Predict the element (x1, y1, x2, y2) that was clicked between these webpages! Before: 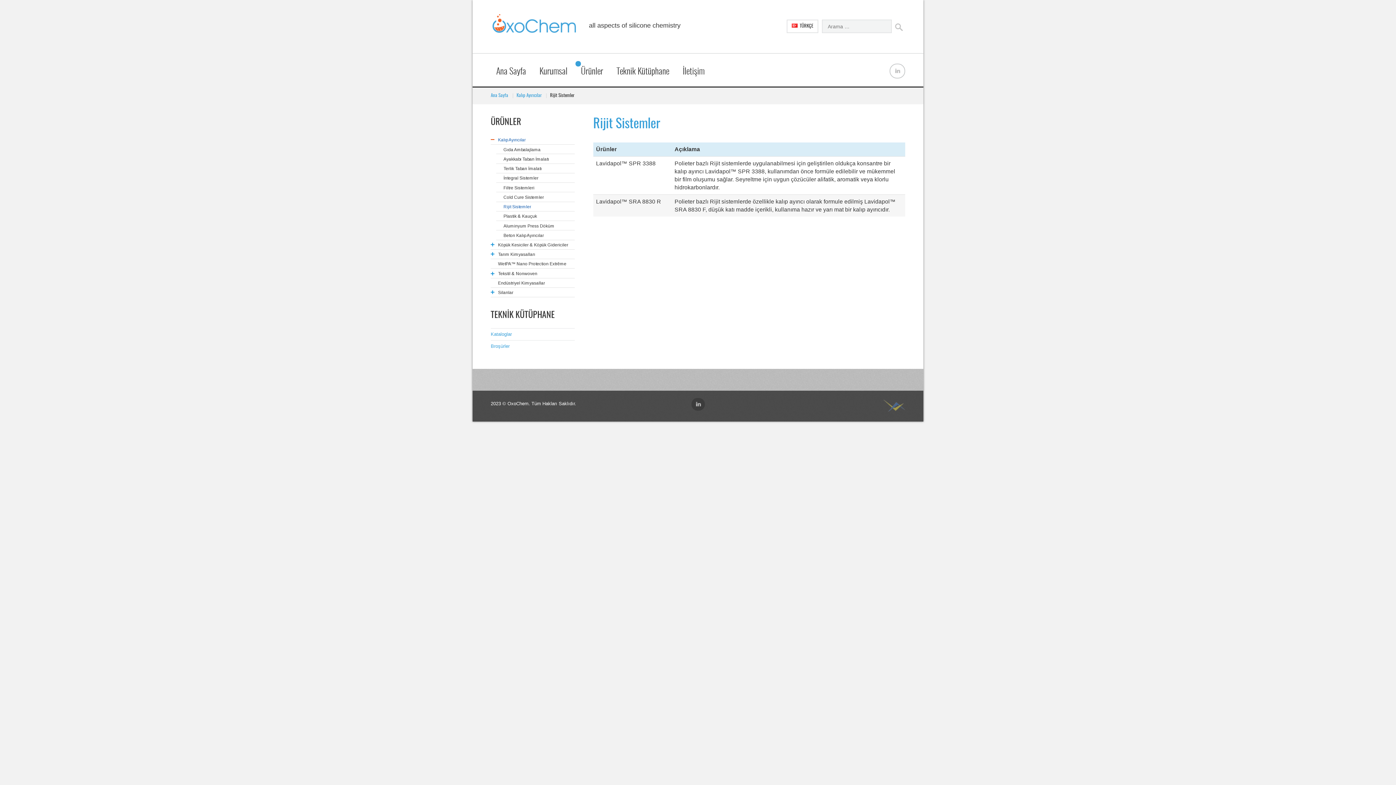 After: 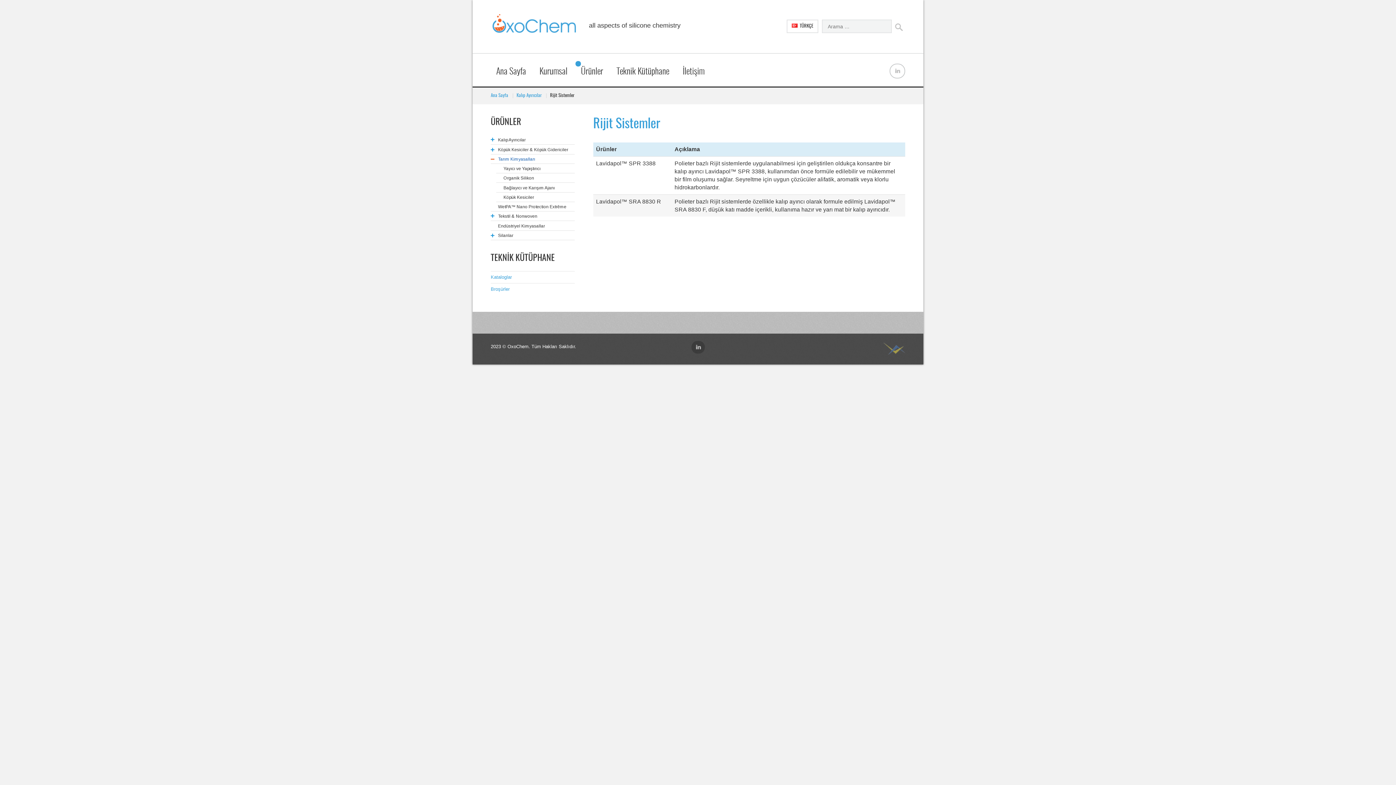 Action: bbox: (498, 250, 575, 258) label: Tarım Kimyasalları